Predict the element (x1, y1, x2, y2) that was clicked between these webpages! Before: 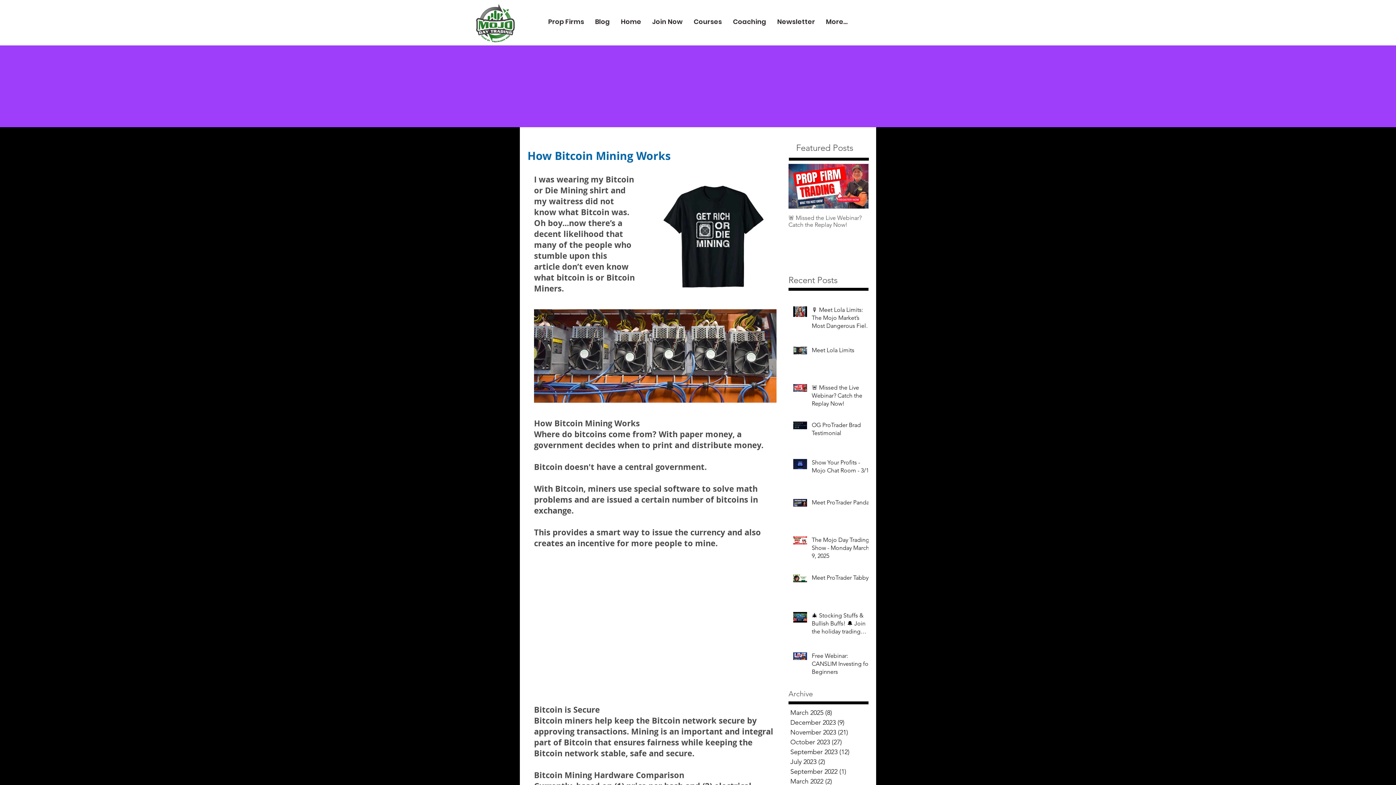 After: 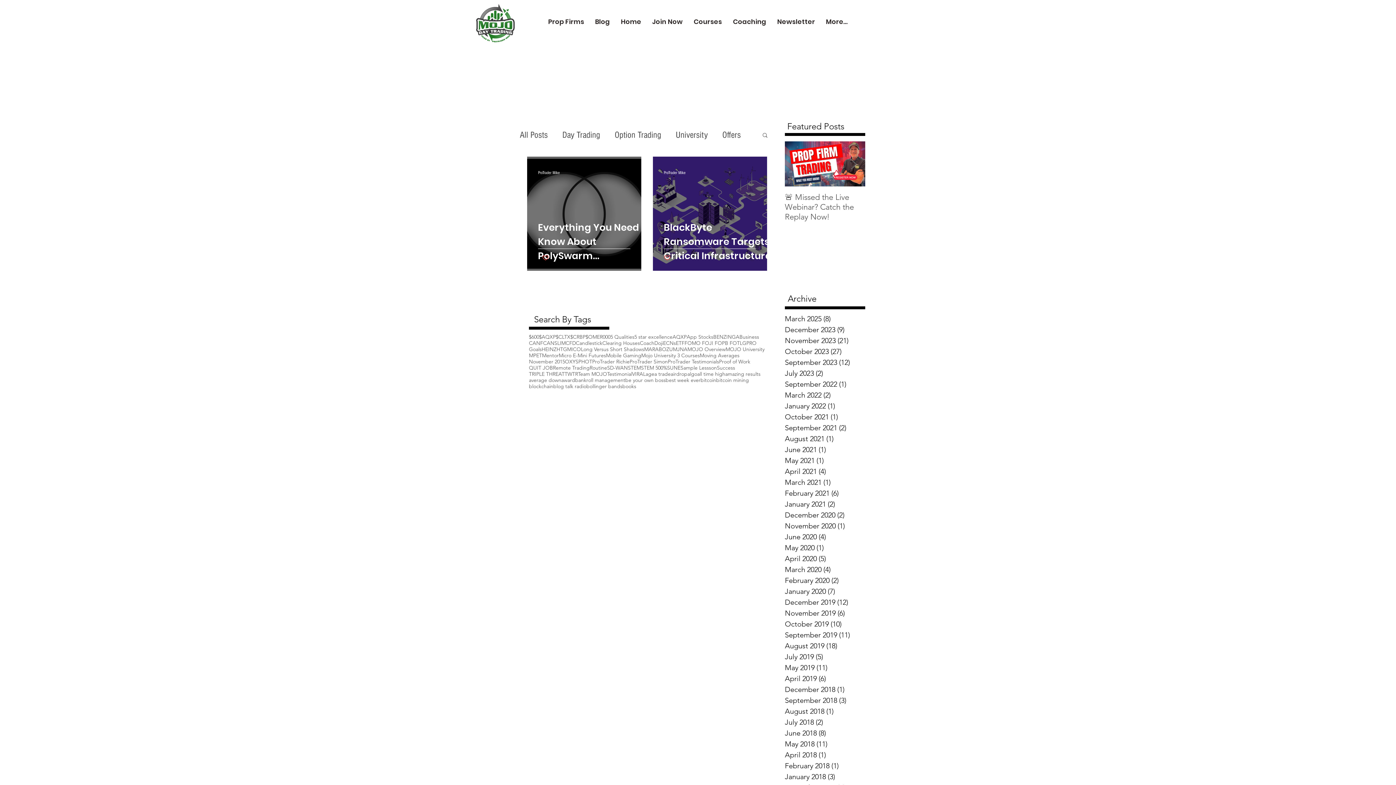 Action: label: March 2022 (2)
2 posts bbox: (790, 777, 867, 786)